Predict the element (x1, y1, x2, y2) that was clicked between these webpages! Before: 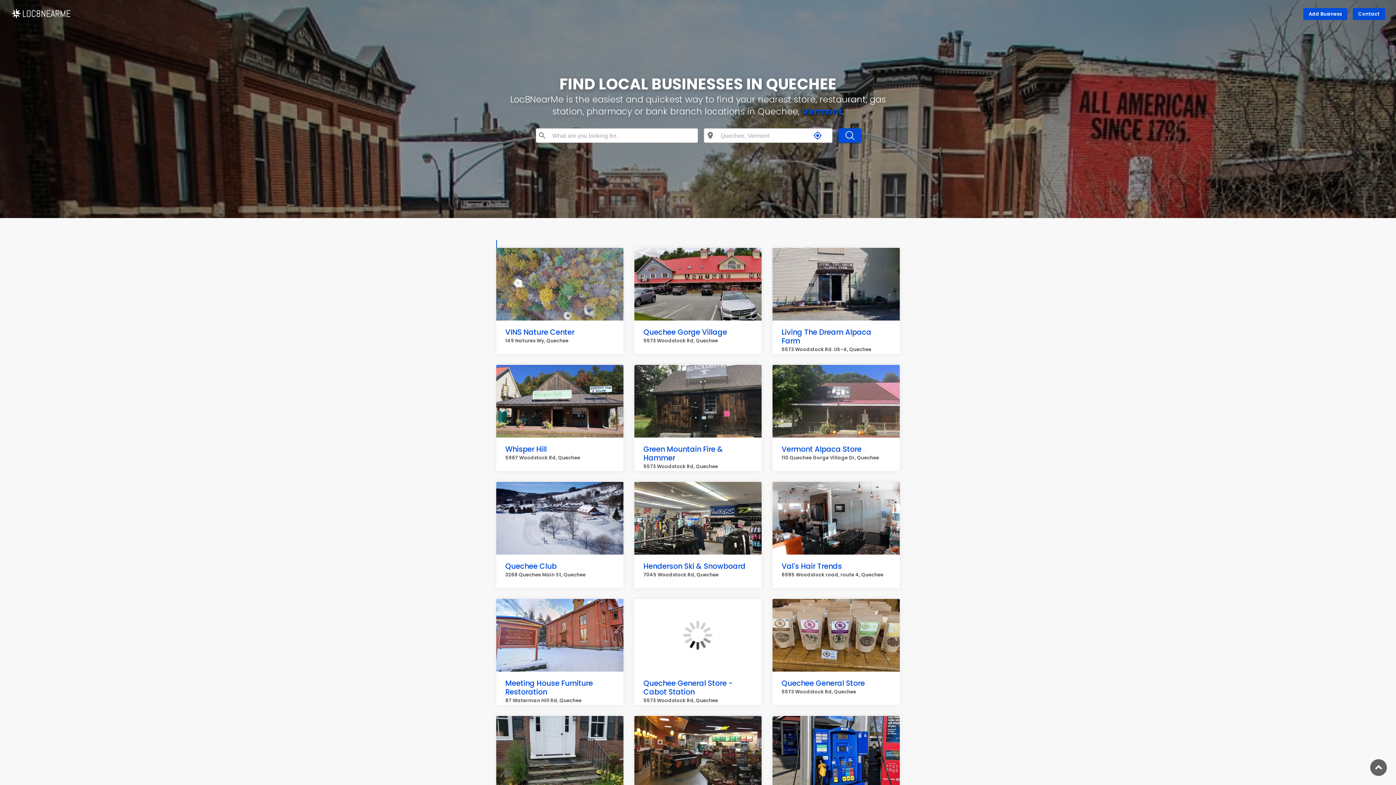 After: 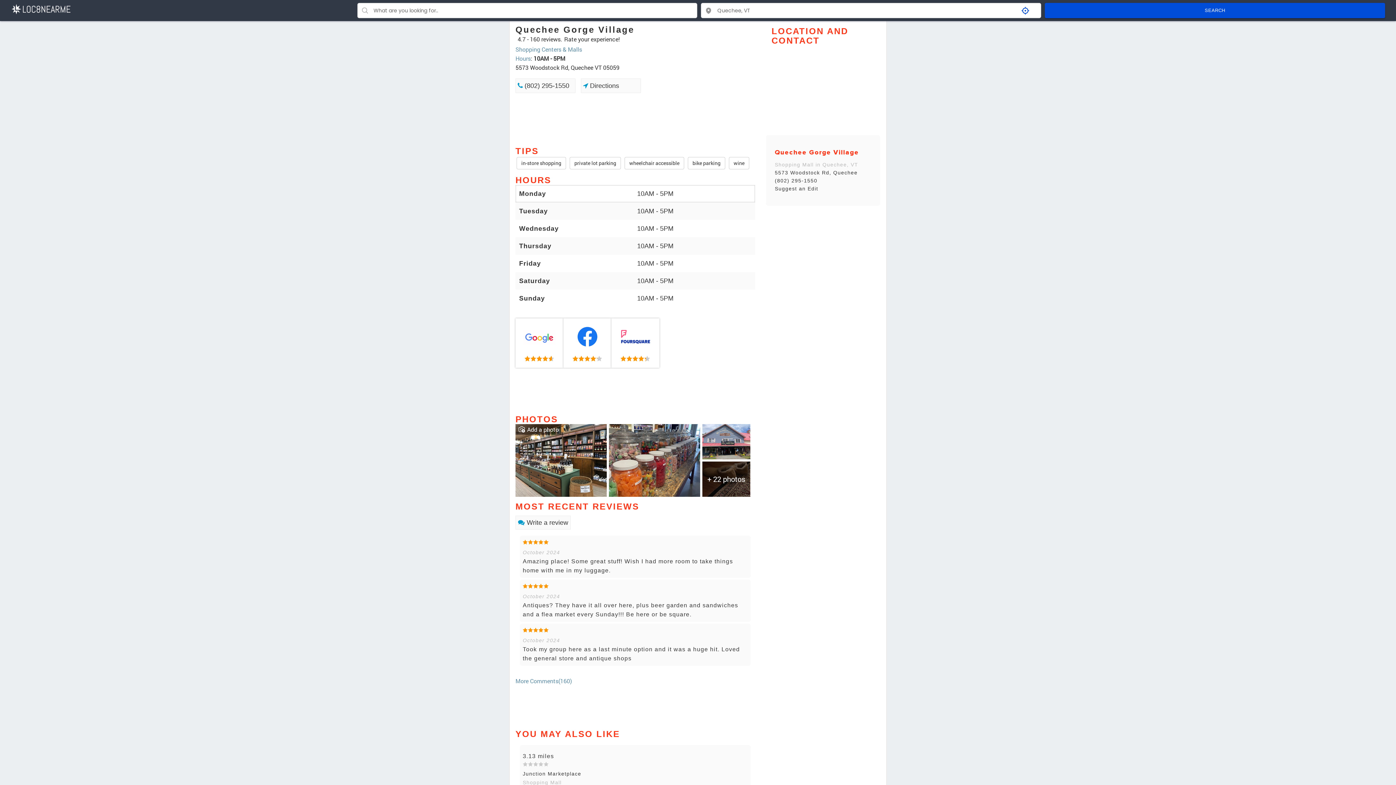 Action: label: Quechee Gorge Village bbox: (643, 327, 727, 337)